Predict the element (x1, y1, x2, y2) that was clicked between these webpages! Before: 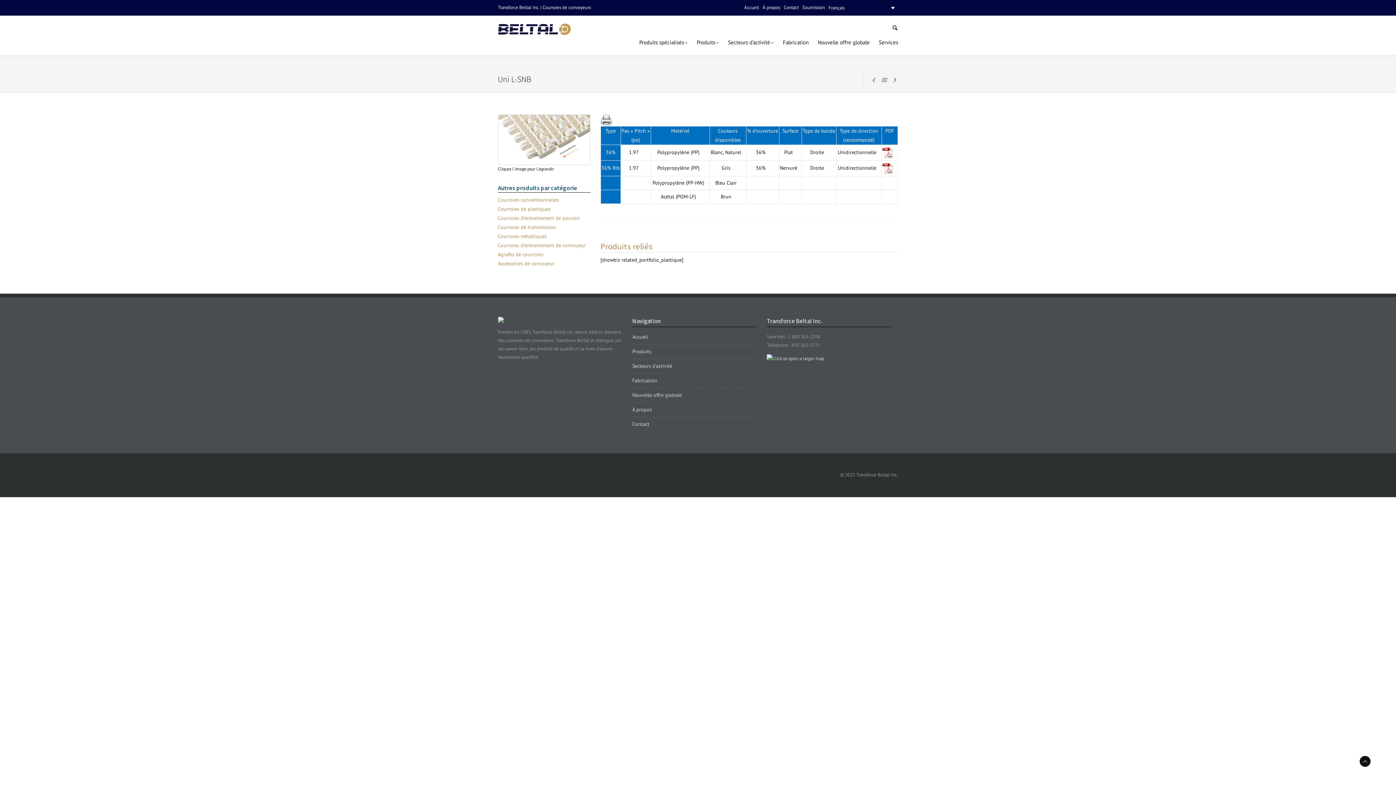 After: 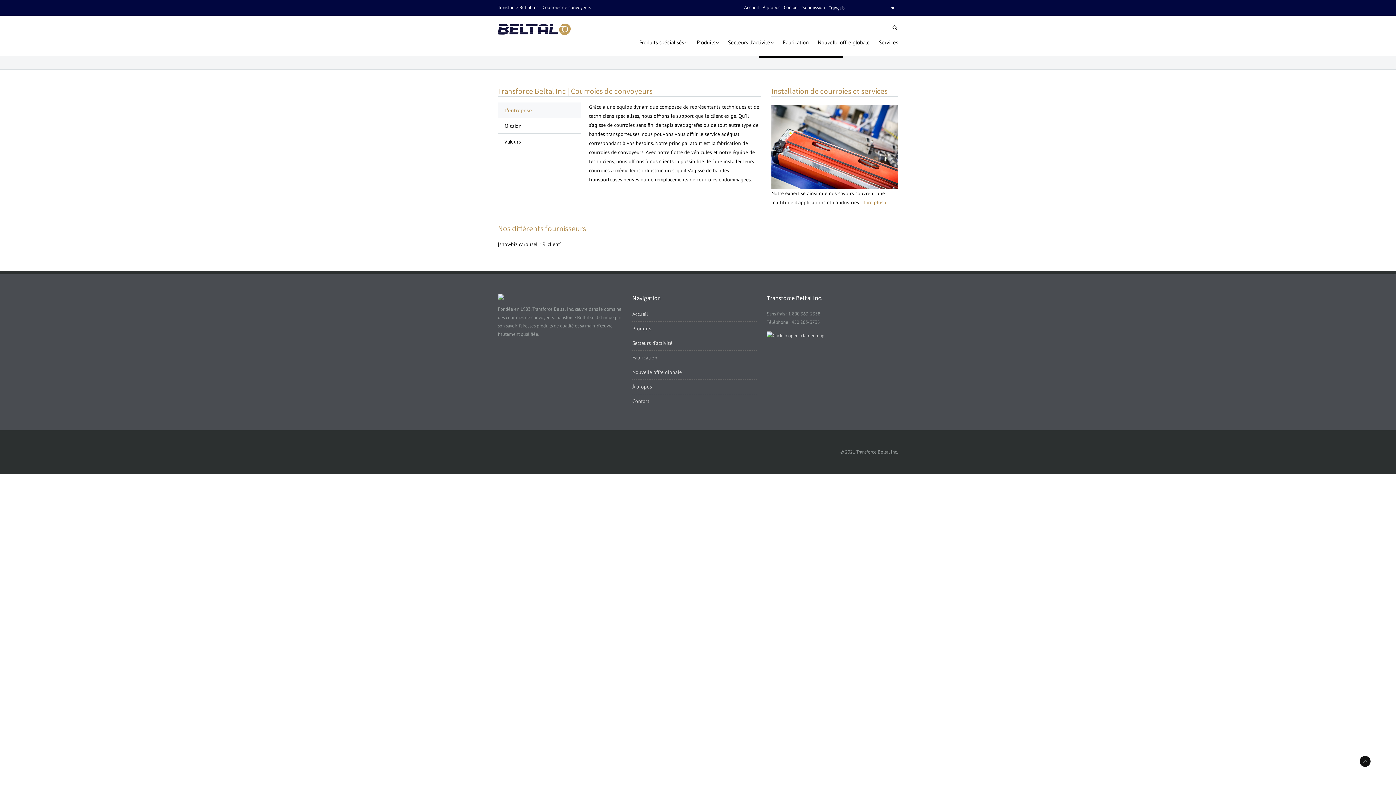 Action: bbox: (498, 317, 622, 322)